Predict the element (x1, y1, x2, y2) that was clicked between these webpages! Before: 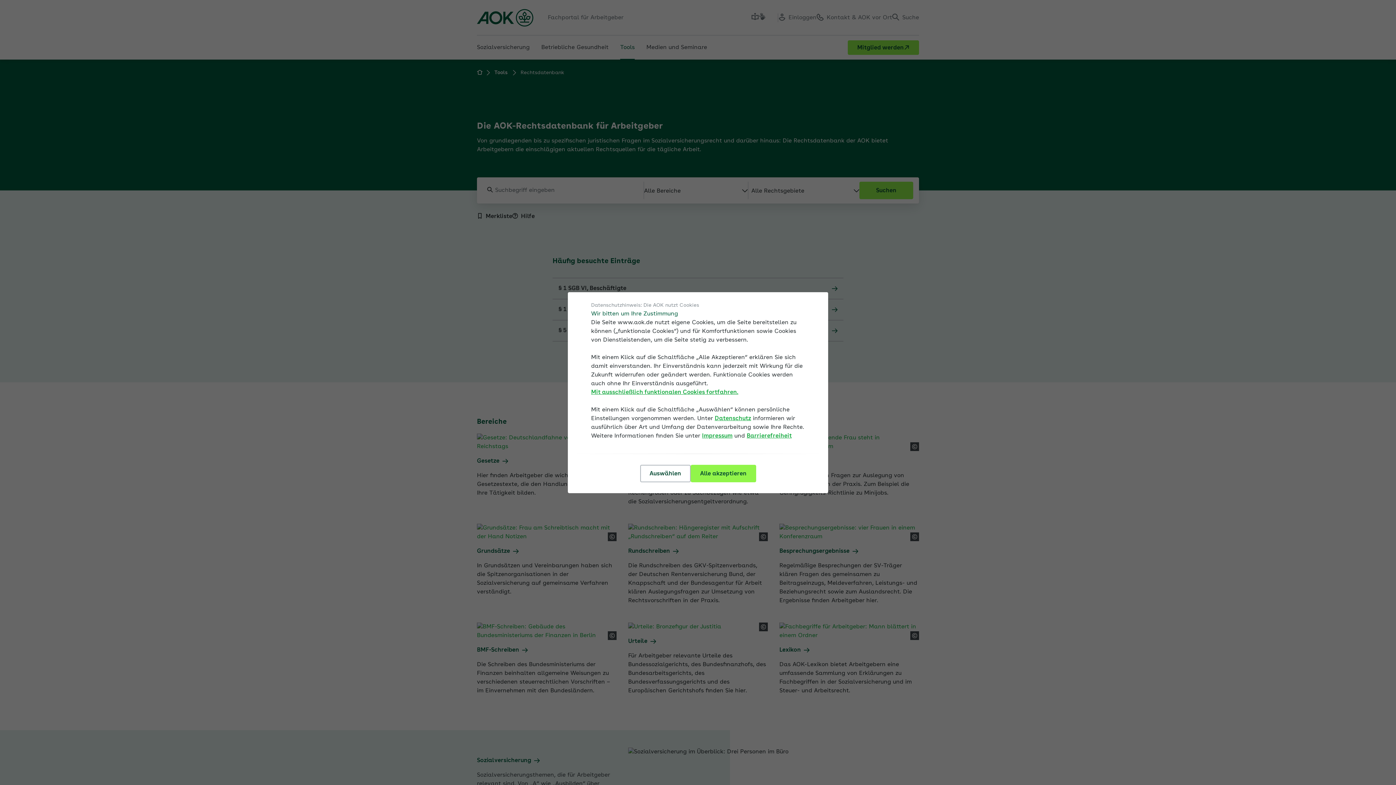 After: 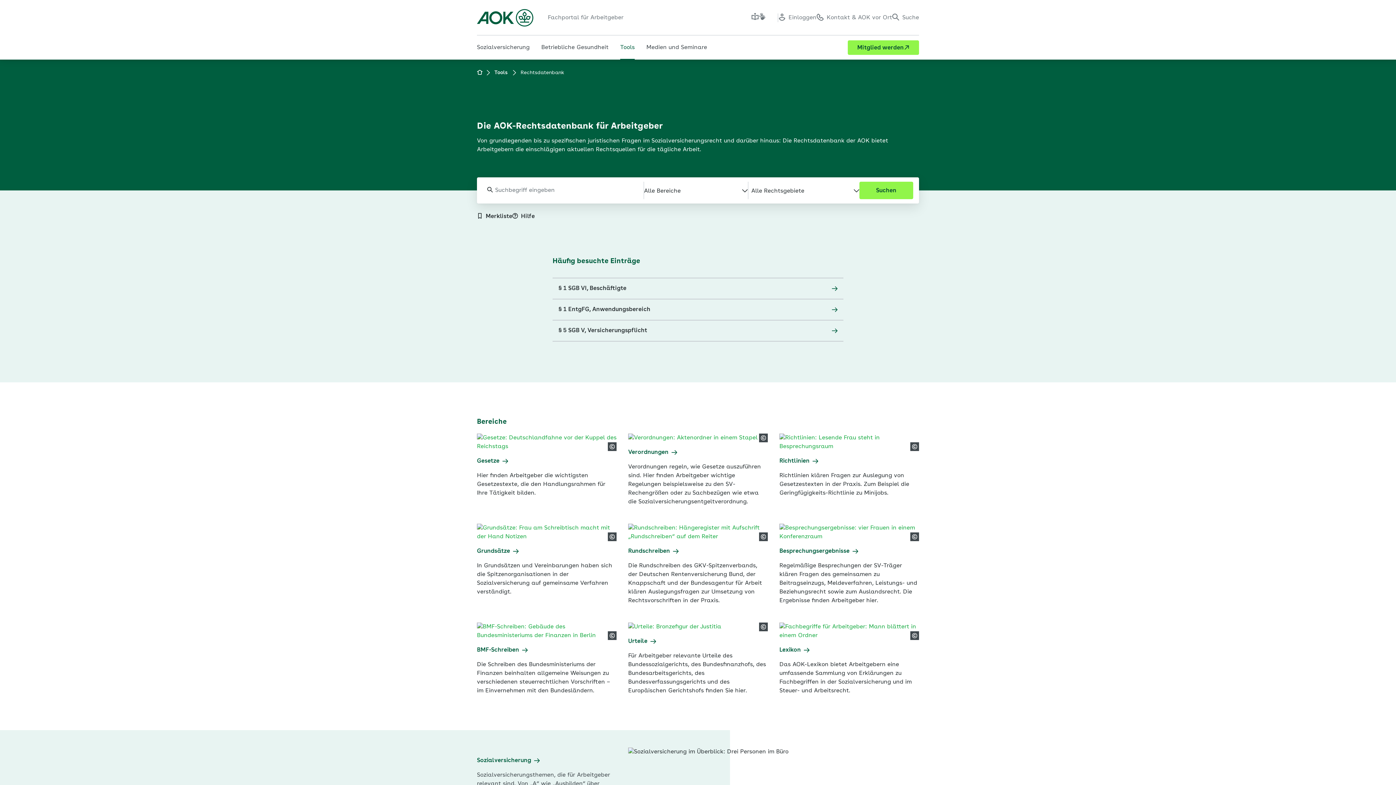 Action: bbox: (690, 464, 756, 482) label: Alle akzeptieren